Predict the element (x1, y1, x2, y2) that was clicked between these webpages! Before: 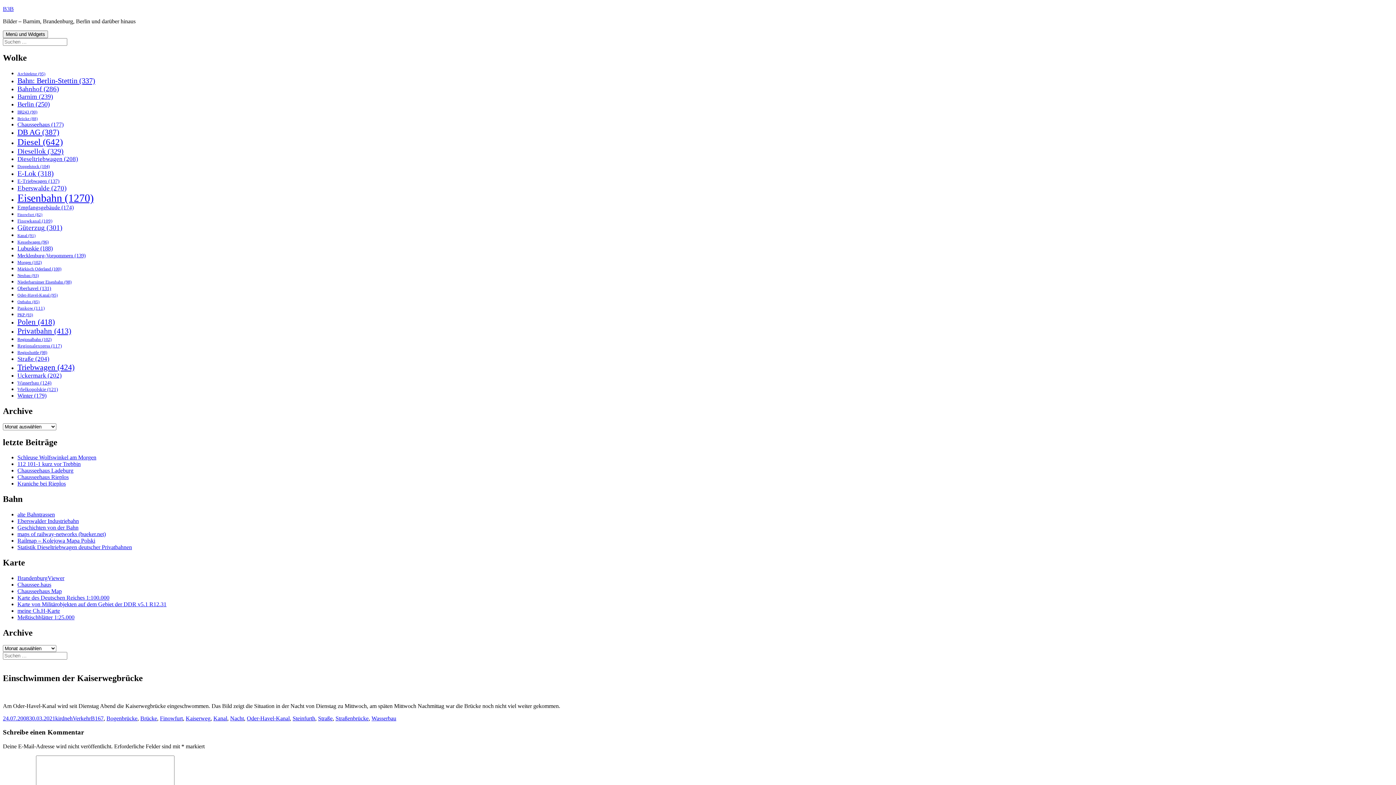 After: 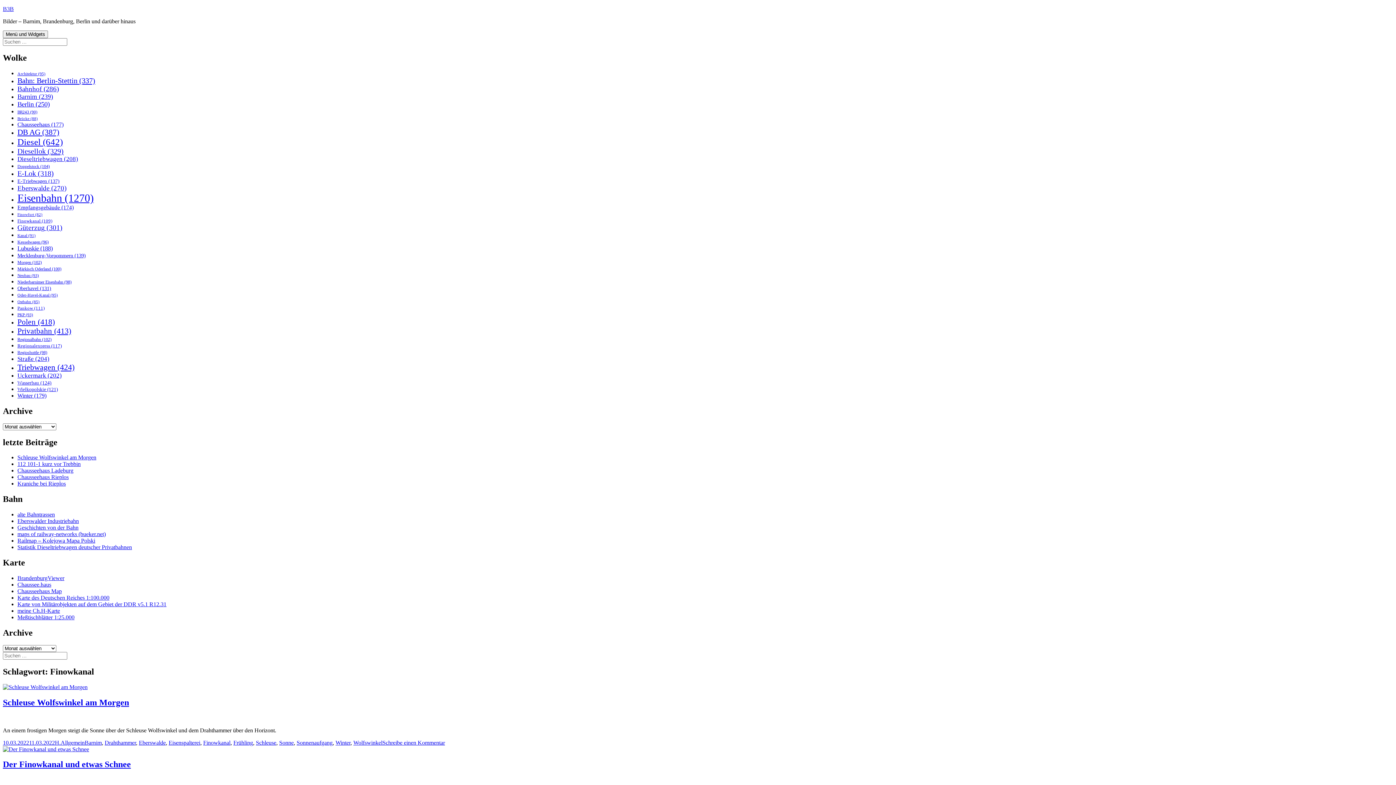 Action: bbox: (17, 218, 52, 223) label: Finowkanal (109 Einträge)